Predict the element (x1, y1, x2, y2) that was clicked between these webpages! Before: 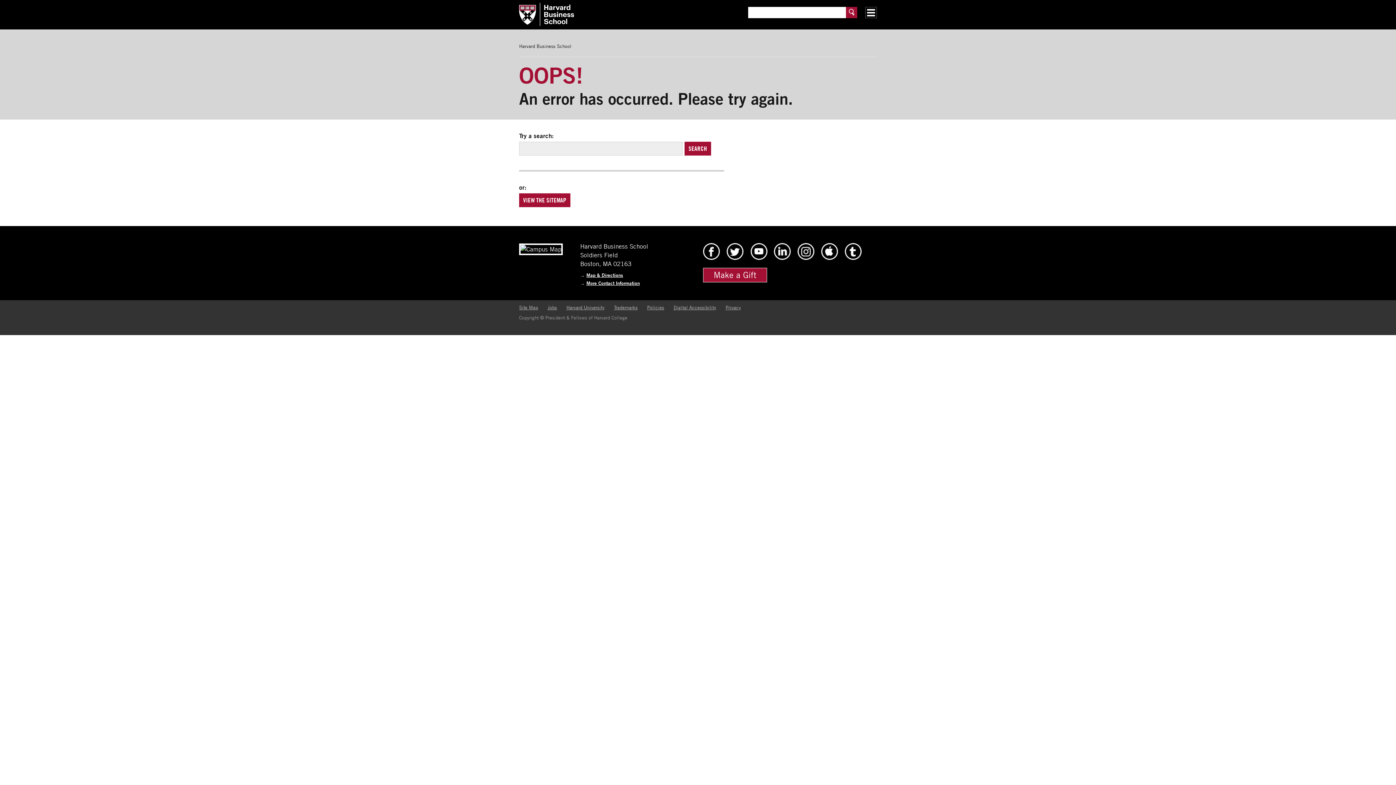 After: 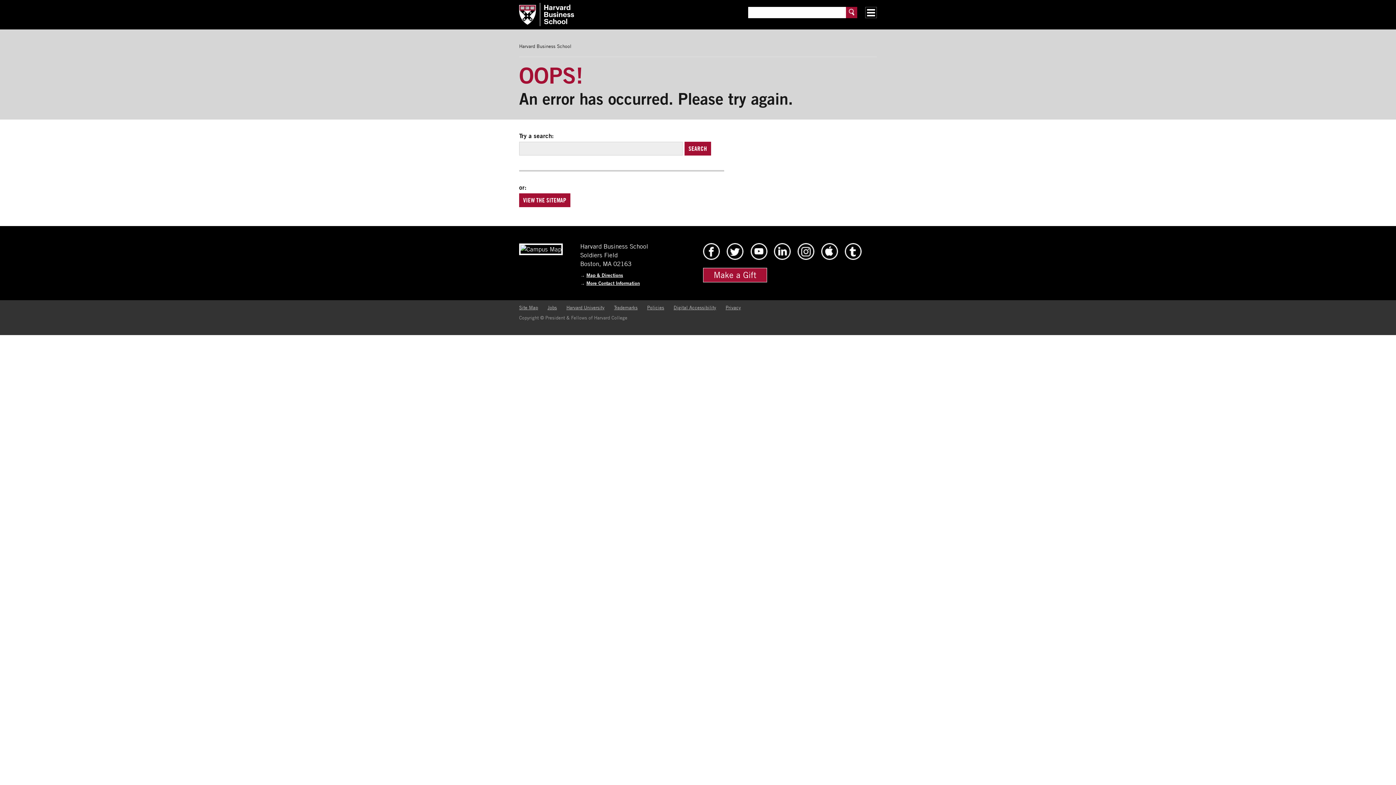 Action: label: Privacy bbox: (725, 304, 741, 310)